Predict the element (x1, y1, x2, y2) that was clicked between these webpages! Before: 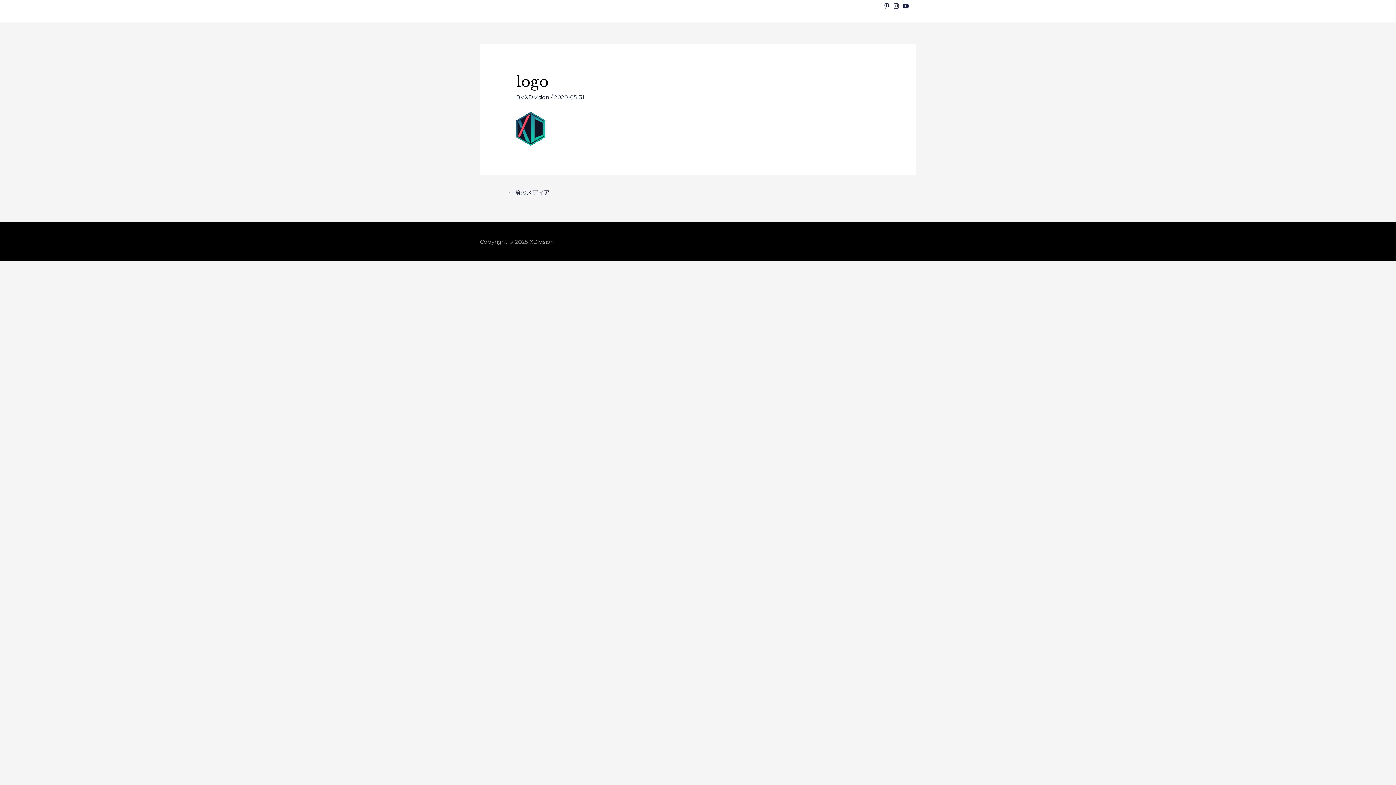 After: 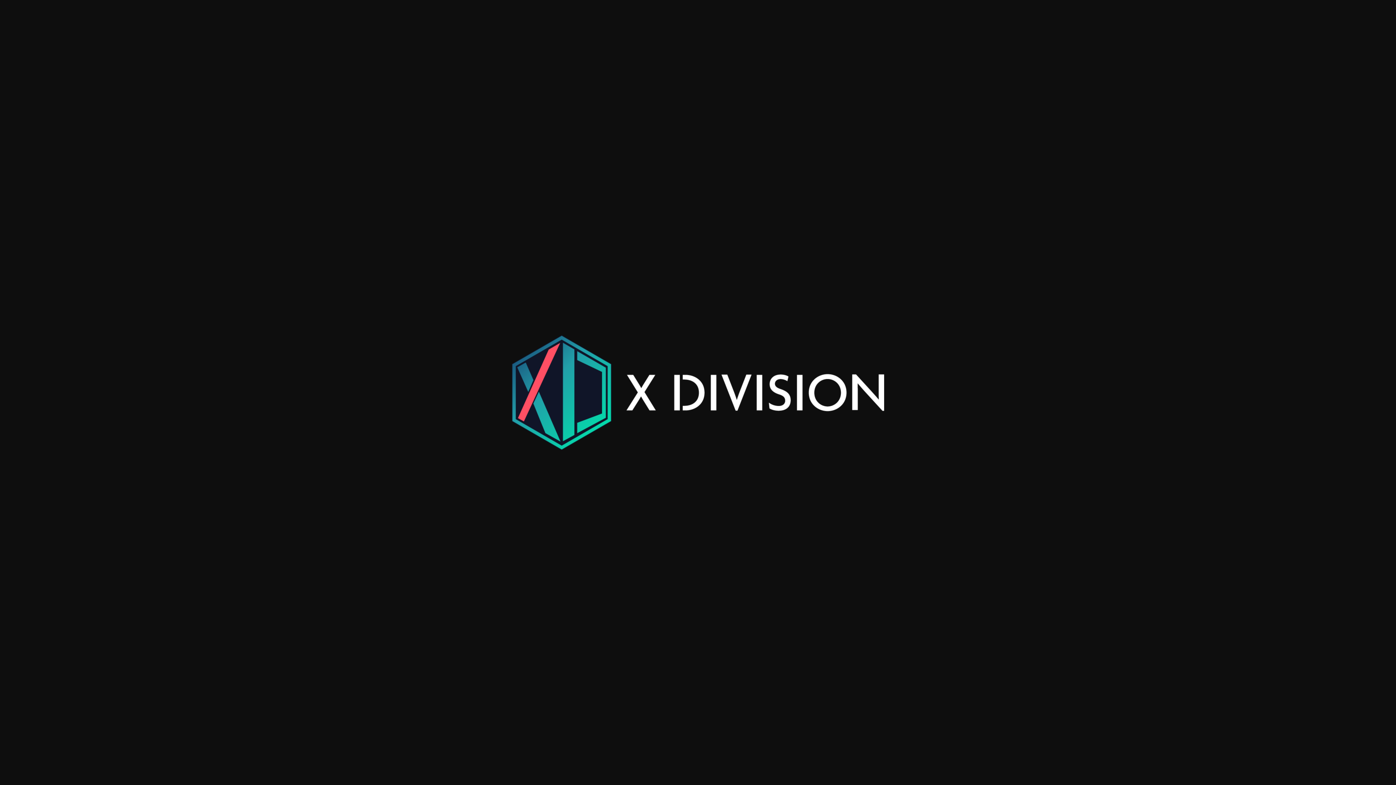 Action: bbox: (516, 124, 625, 131)